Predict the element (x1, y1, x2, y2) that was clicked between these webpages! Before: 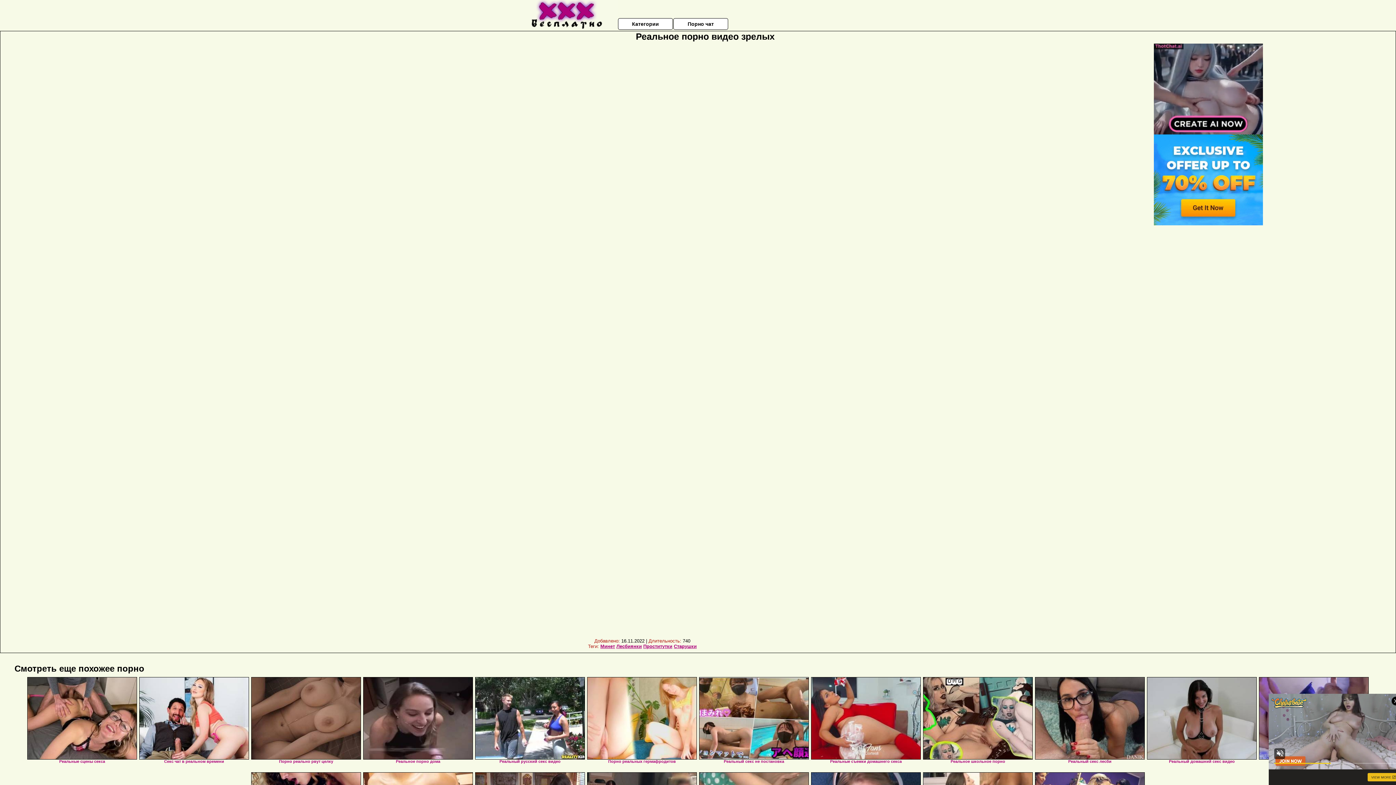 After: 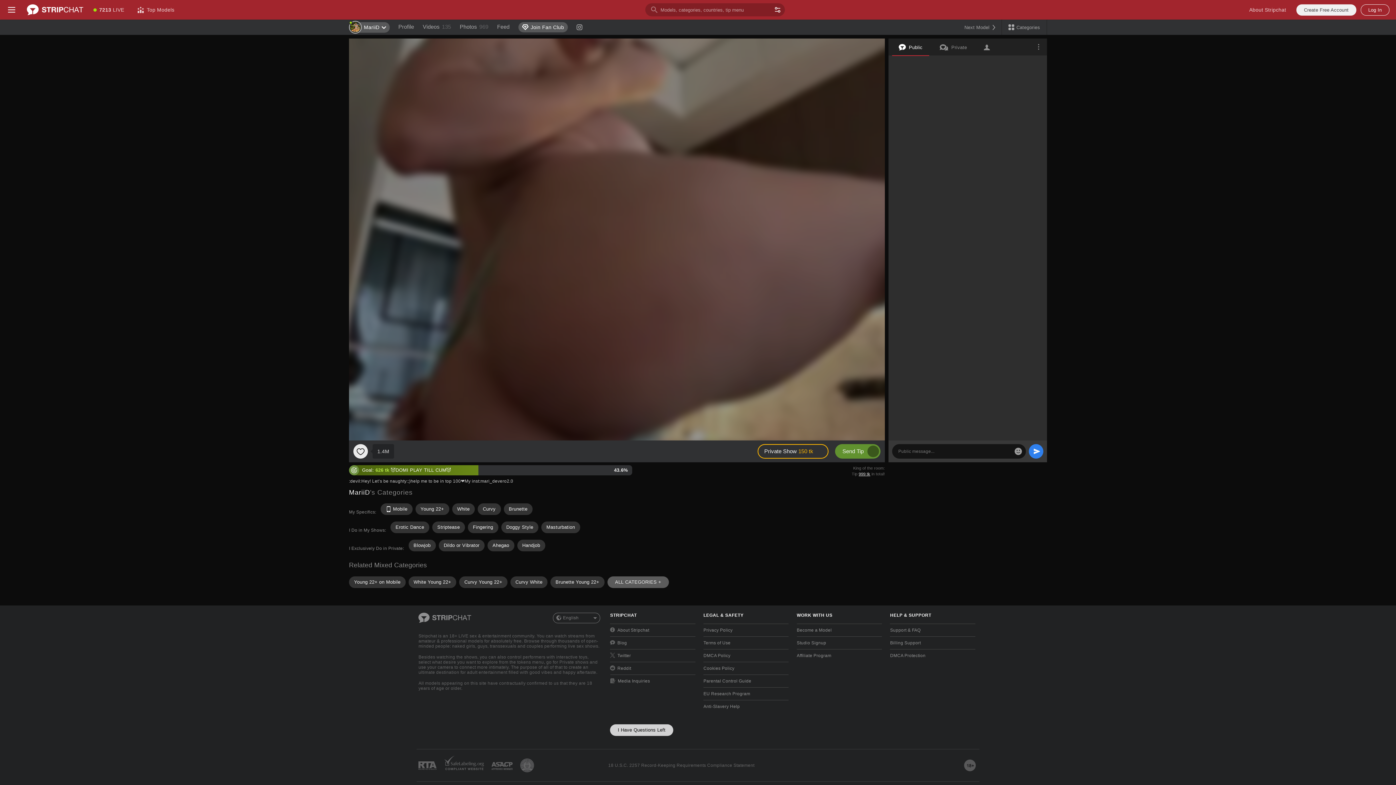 Action: bbox: (923, 677, 1033, 760)